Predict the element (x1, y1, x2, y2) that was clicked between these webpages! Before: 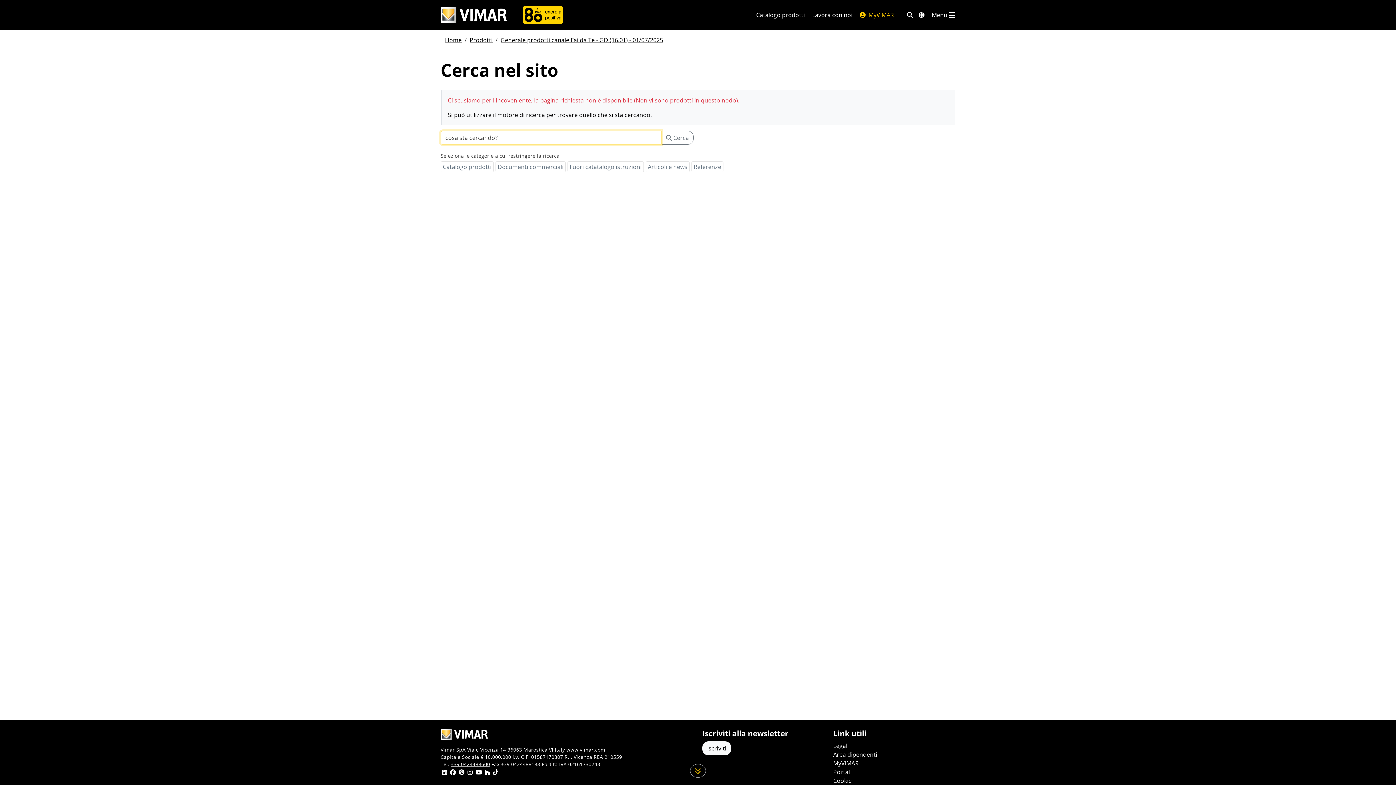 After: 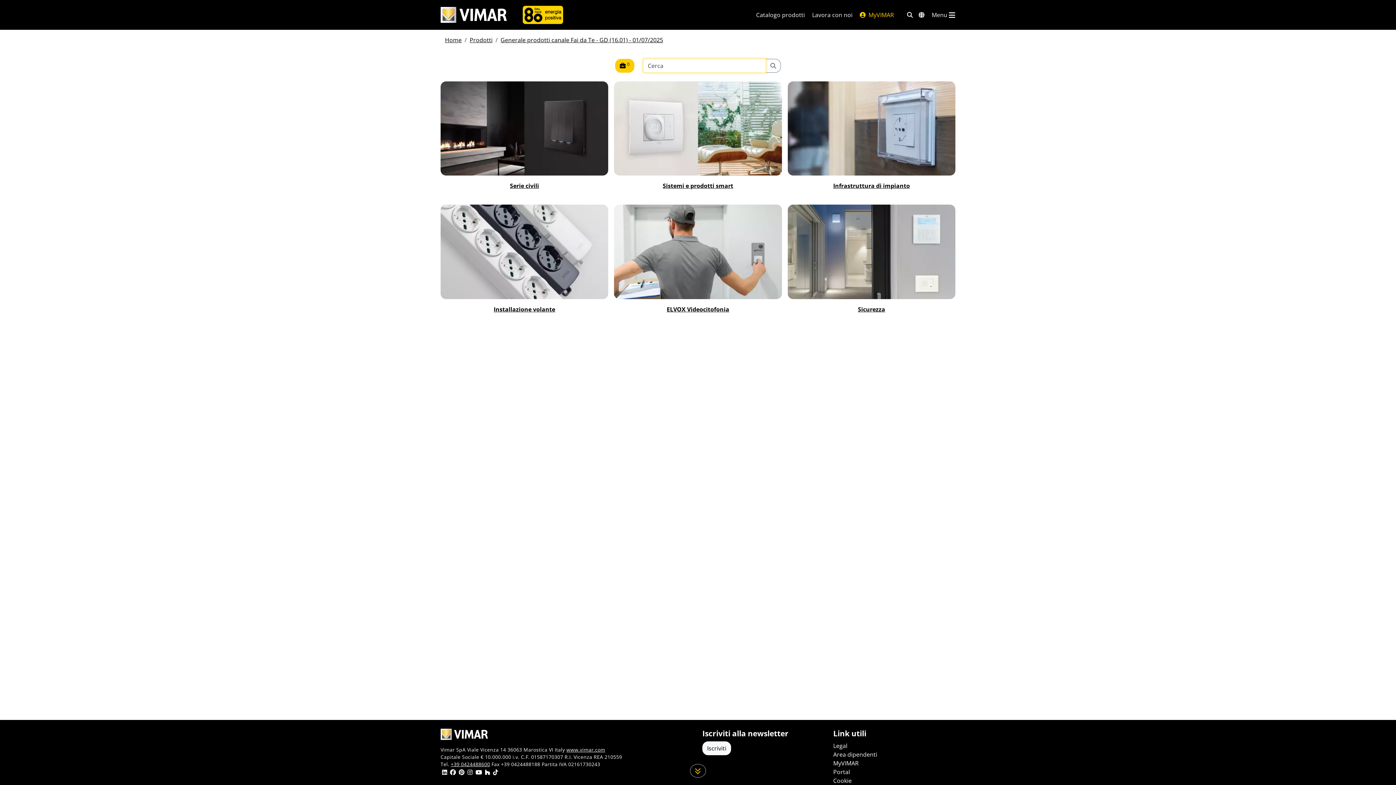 Action: bbox: (756, 10, 805, 19) label: Catalogo prodotti